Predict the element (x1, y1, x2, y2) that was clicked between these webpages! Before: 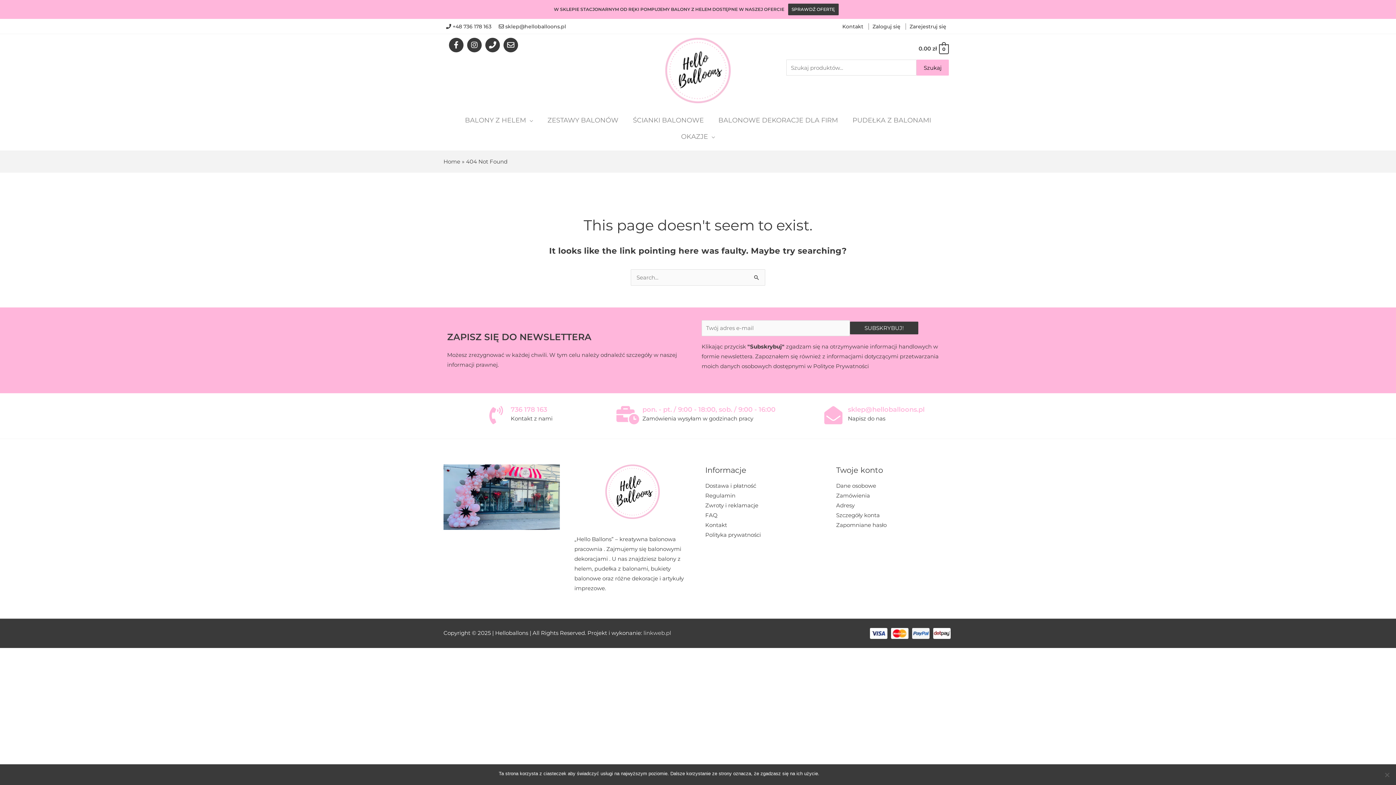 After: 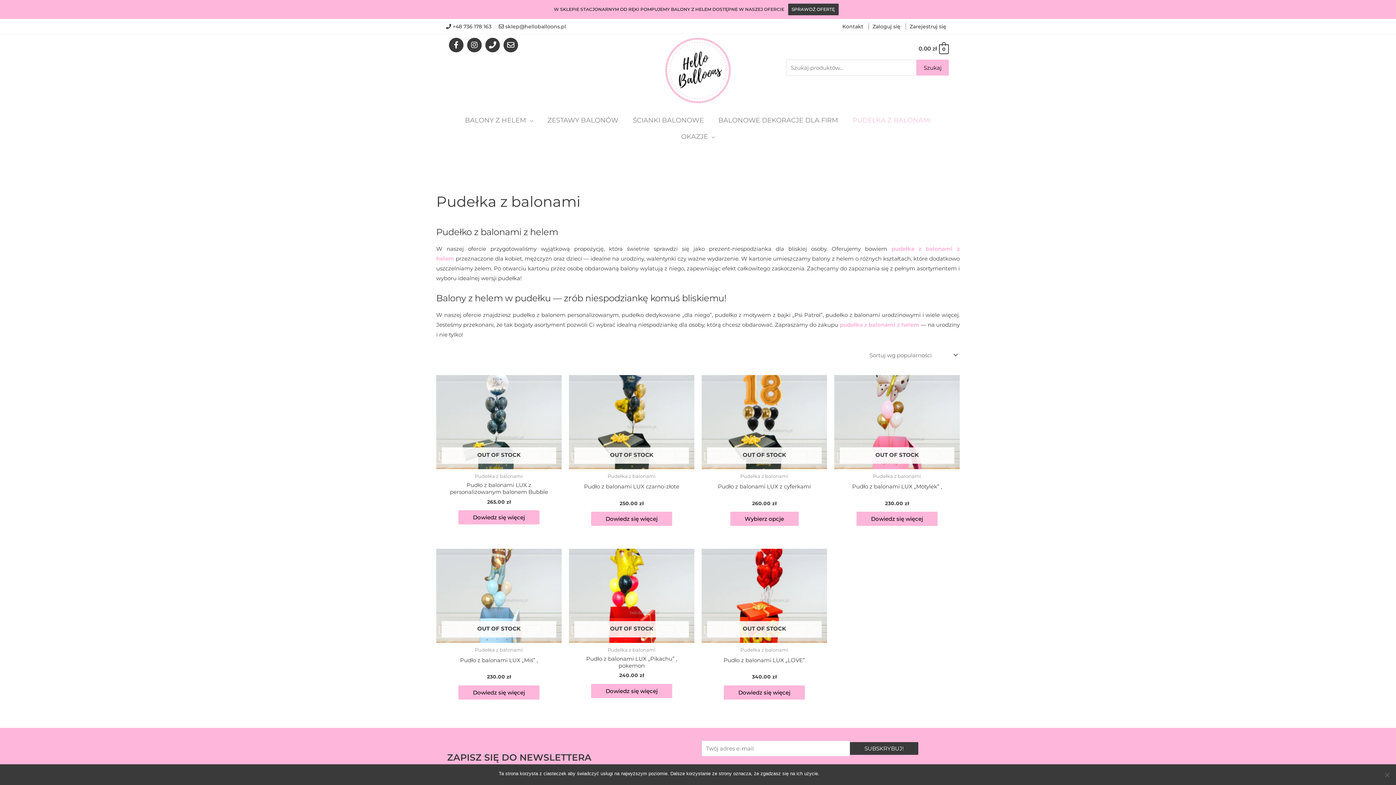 Action: label: PUDEŁKA Z BALONAMI bbox: (845, 112, 938, 128)